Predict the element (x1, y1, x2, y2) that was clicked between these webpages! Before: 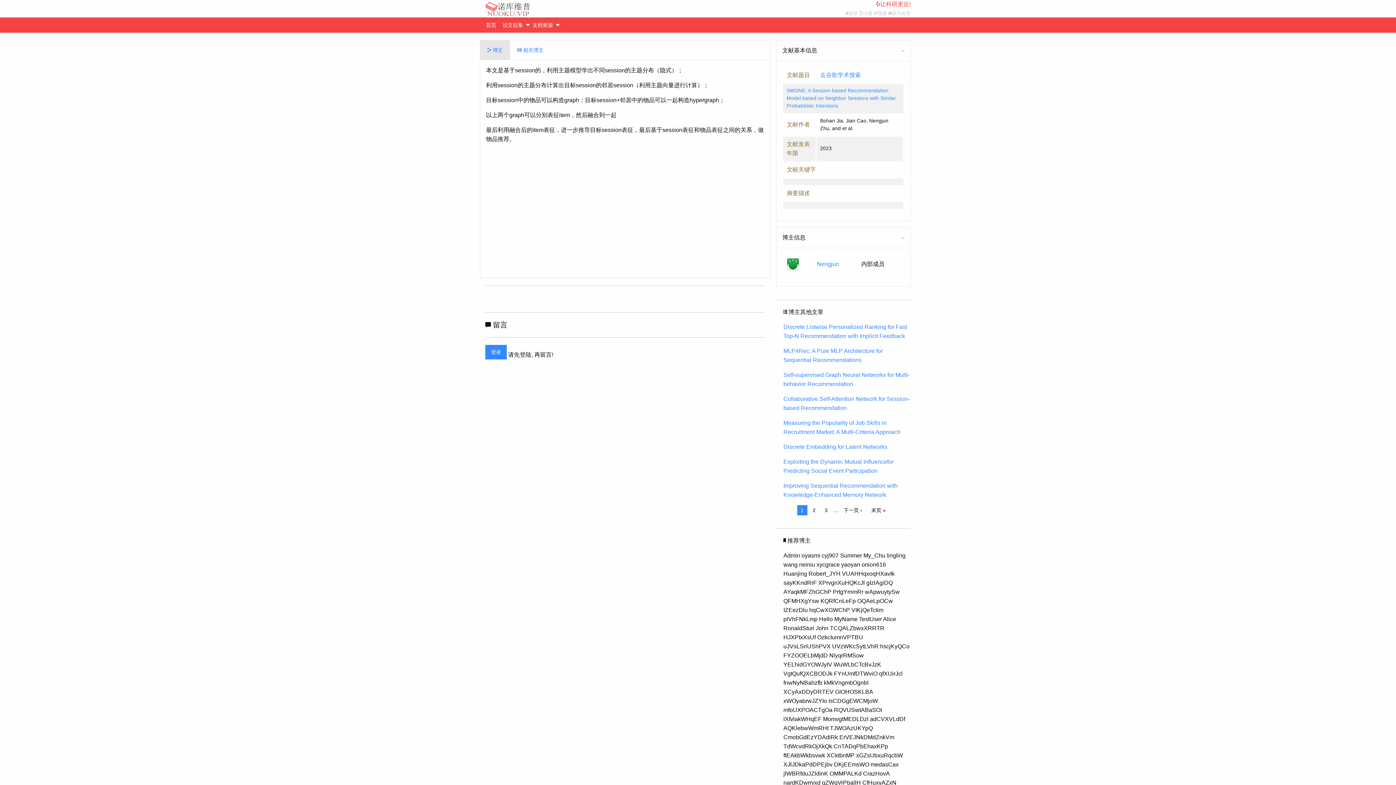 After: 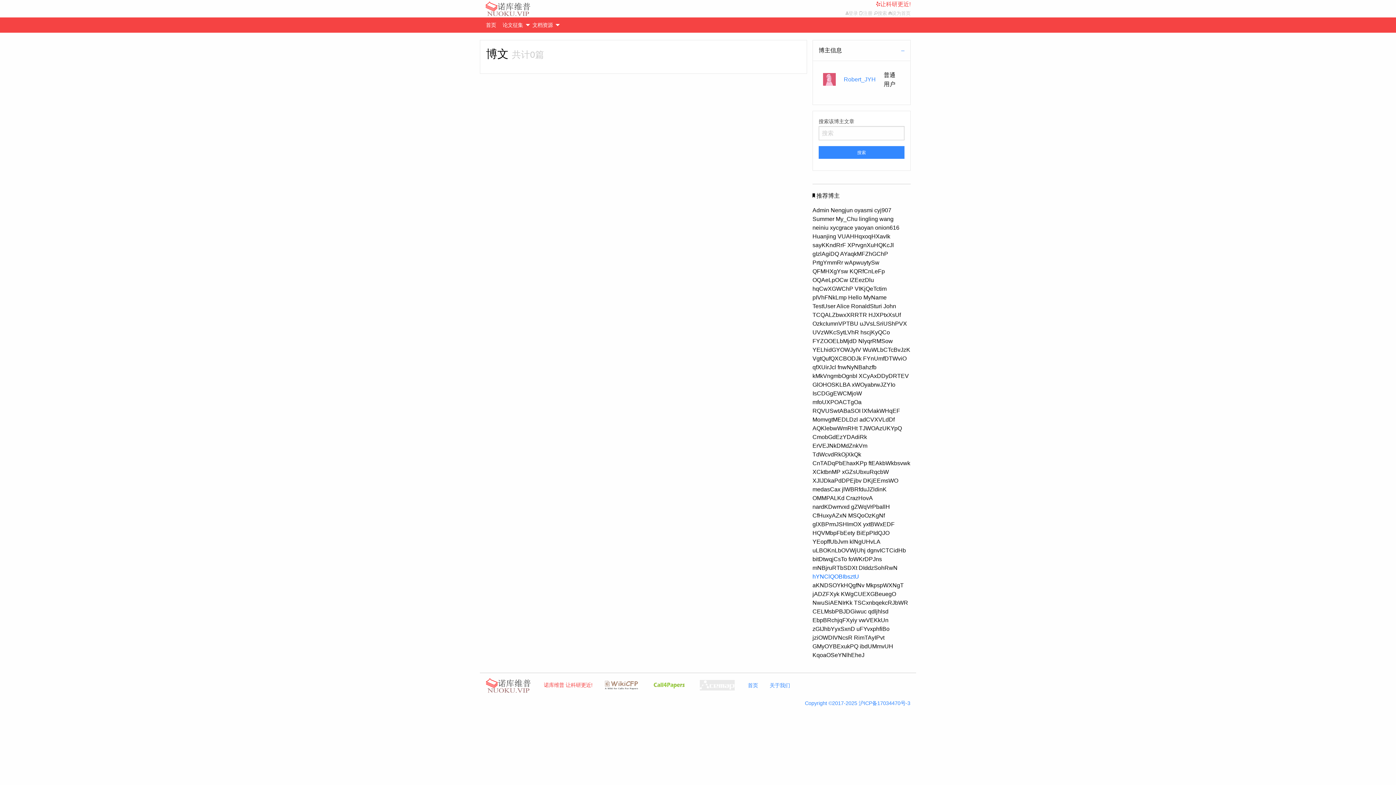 Action: bbox: (808, 571, 840, 577) label: Robert_JYH